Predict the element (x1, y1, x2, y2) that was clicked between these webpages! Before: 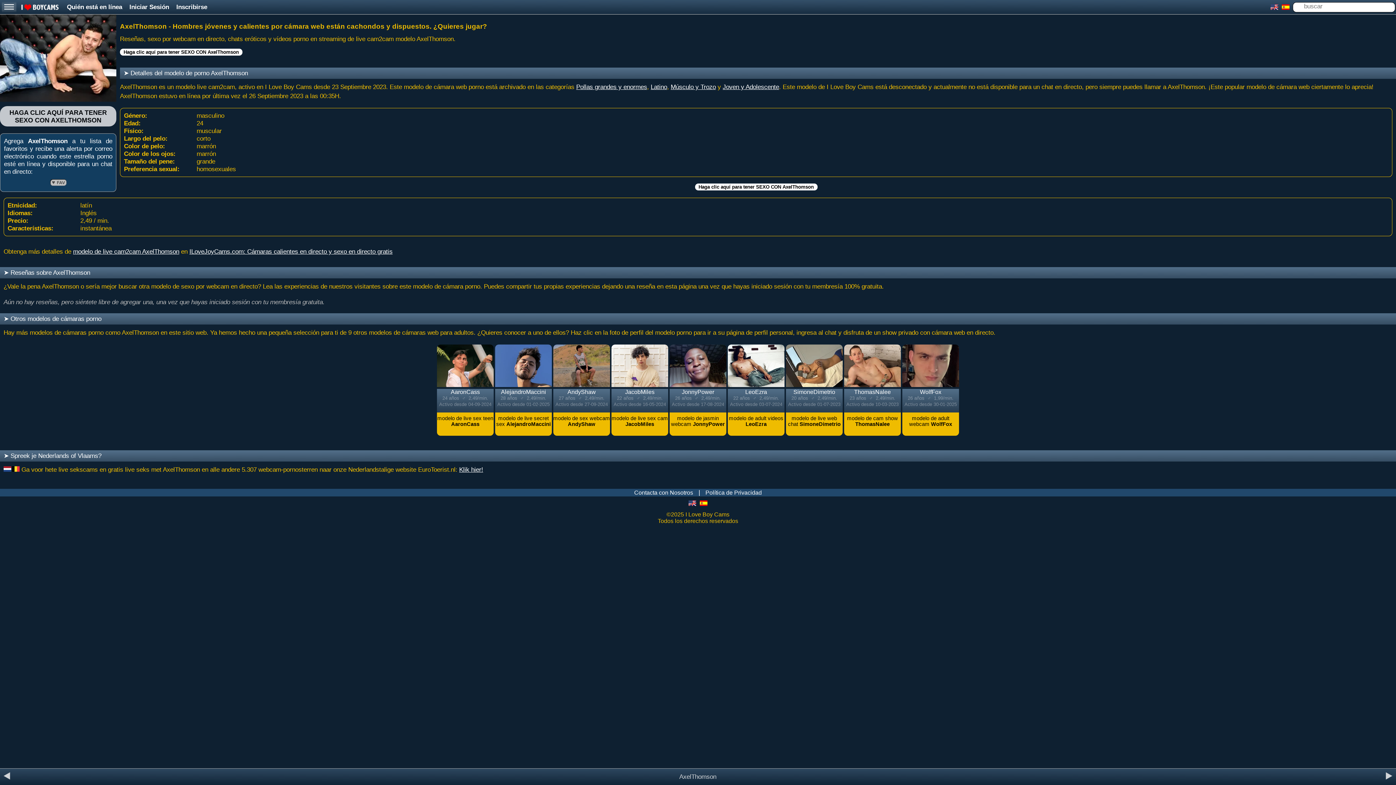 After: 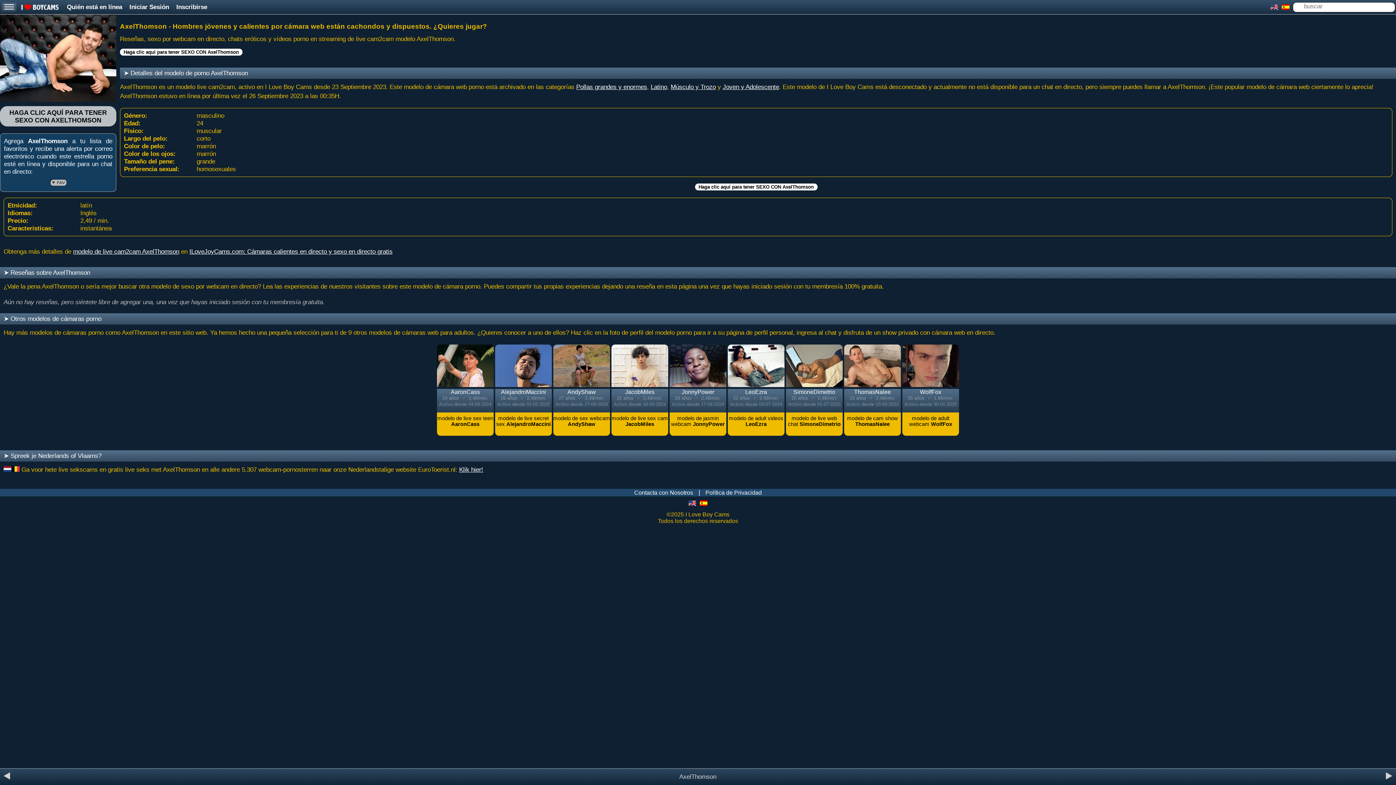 Action: label: AaronCass
24 años  ♂  2,49/min.
Activo desde 04-09-2024 bbox: (436, 344, 494, 412)